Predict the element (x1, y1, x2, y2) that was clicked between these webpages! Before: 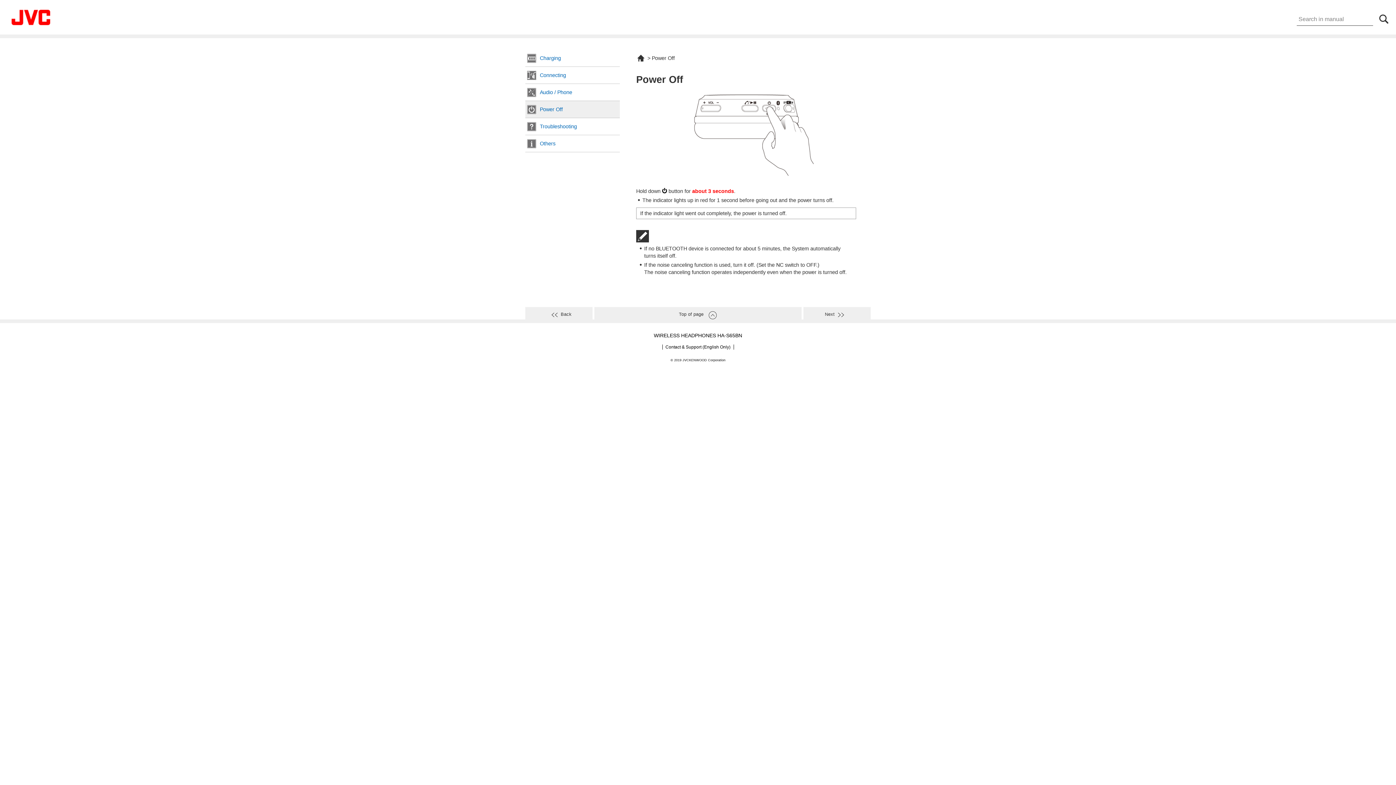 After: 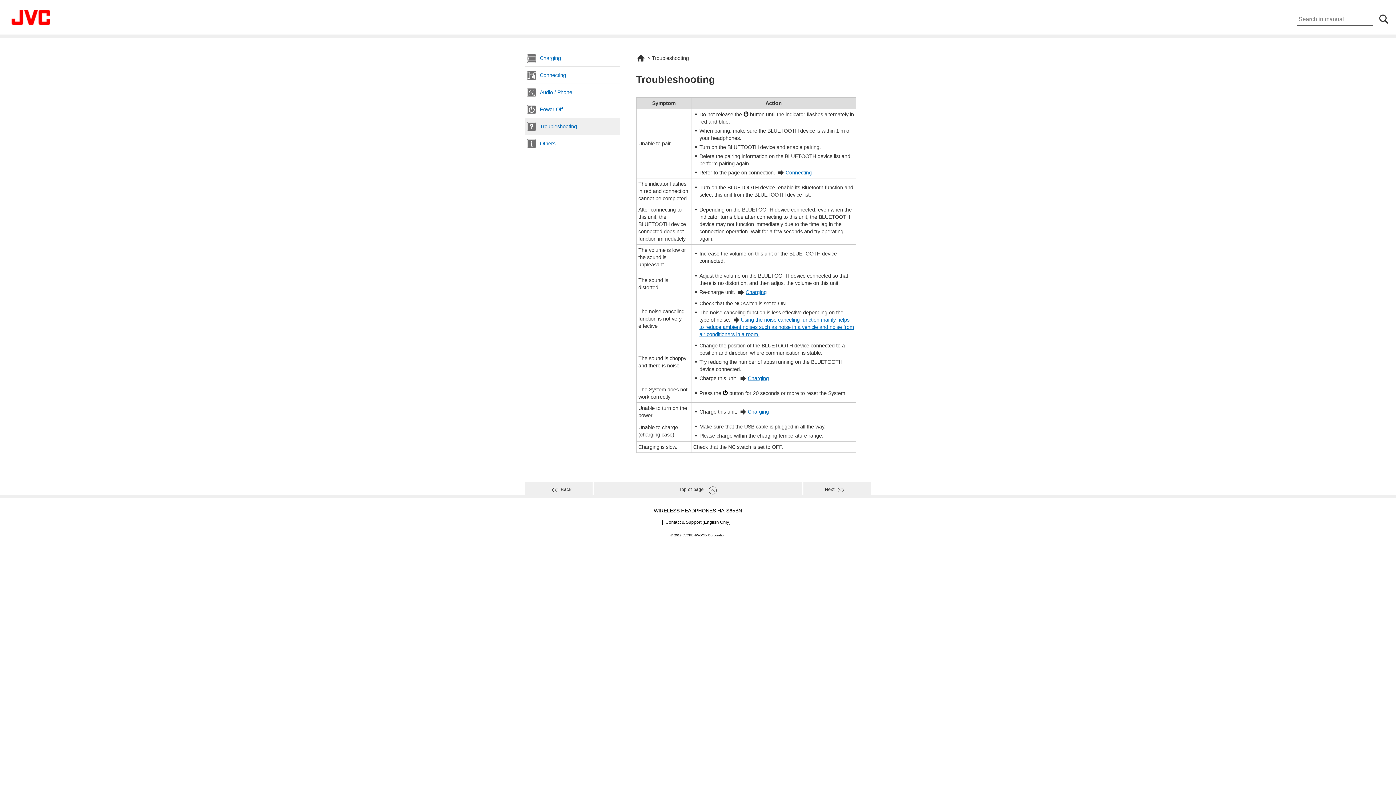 Action: label: Troubleshooting bbox: (525, 118, 620, 135)